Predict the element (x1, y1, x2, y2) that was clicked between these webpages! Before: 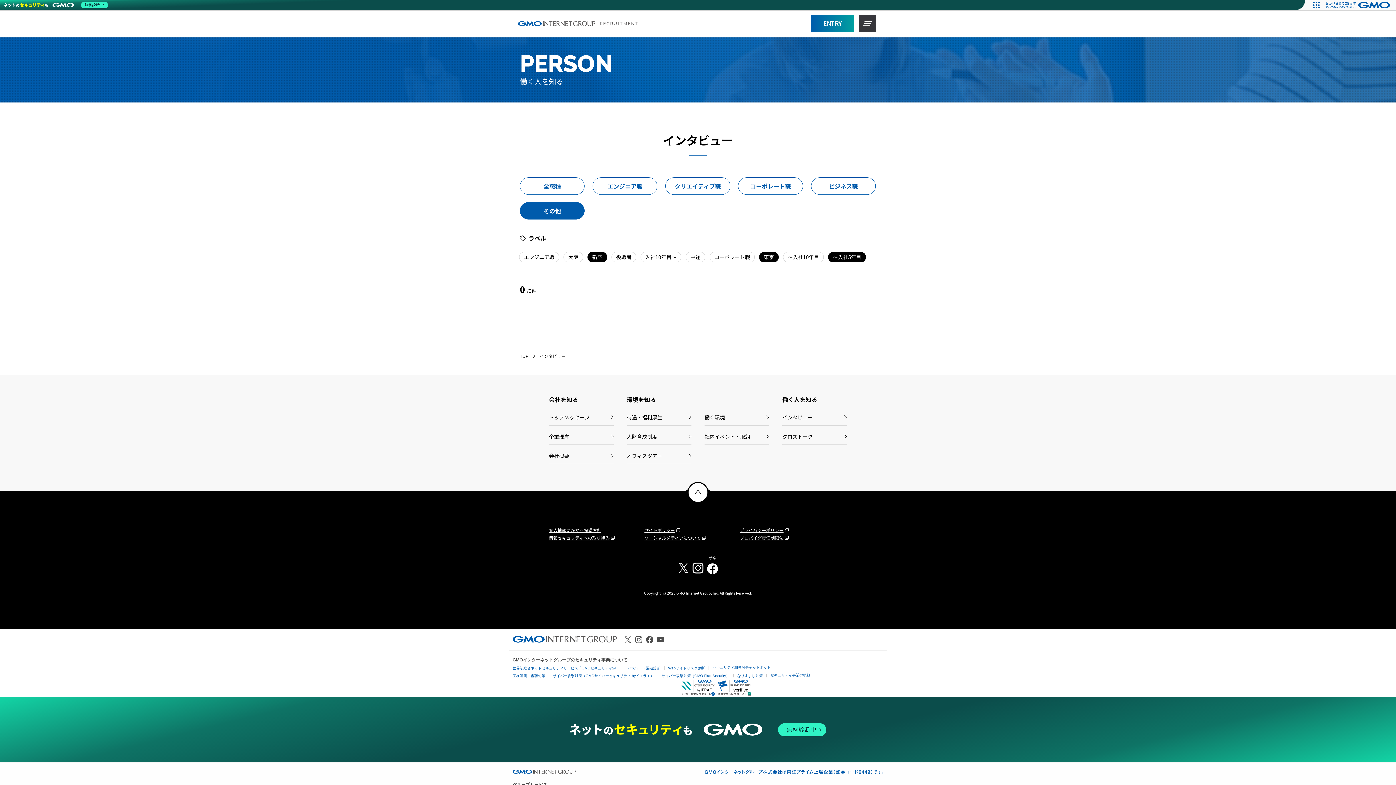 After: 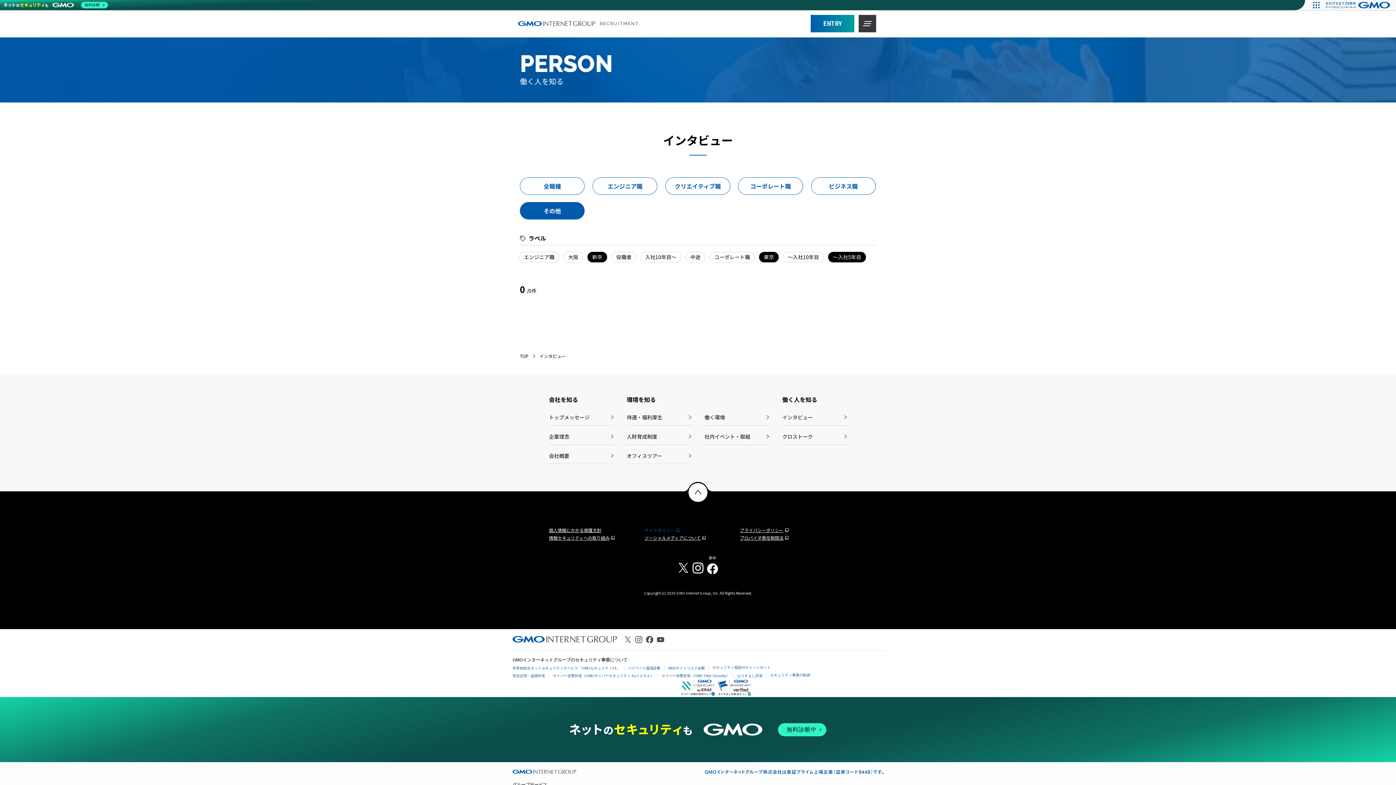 Action: label: サイトポリシー bbox: (644, 527, 680, 533)